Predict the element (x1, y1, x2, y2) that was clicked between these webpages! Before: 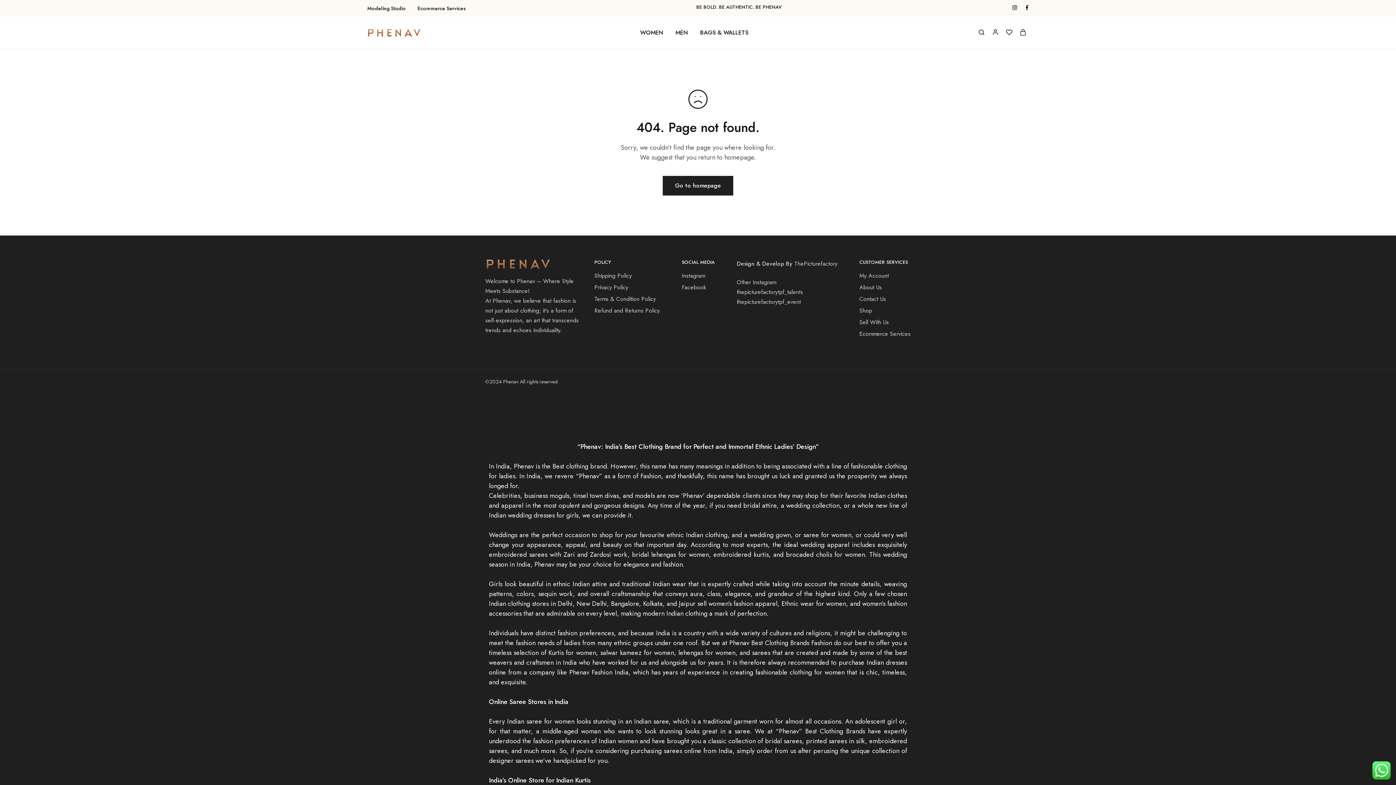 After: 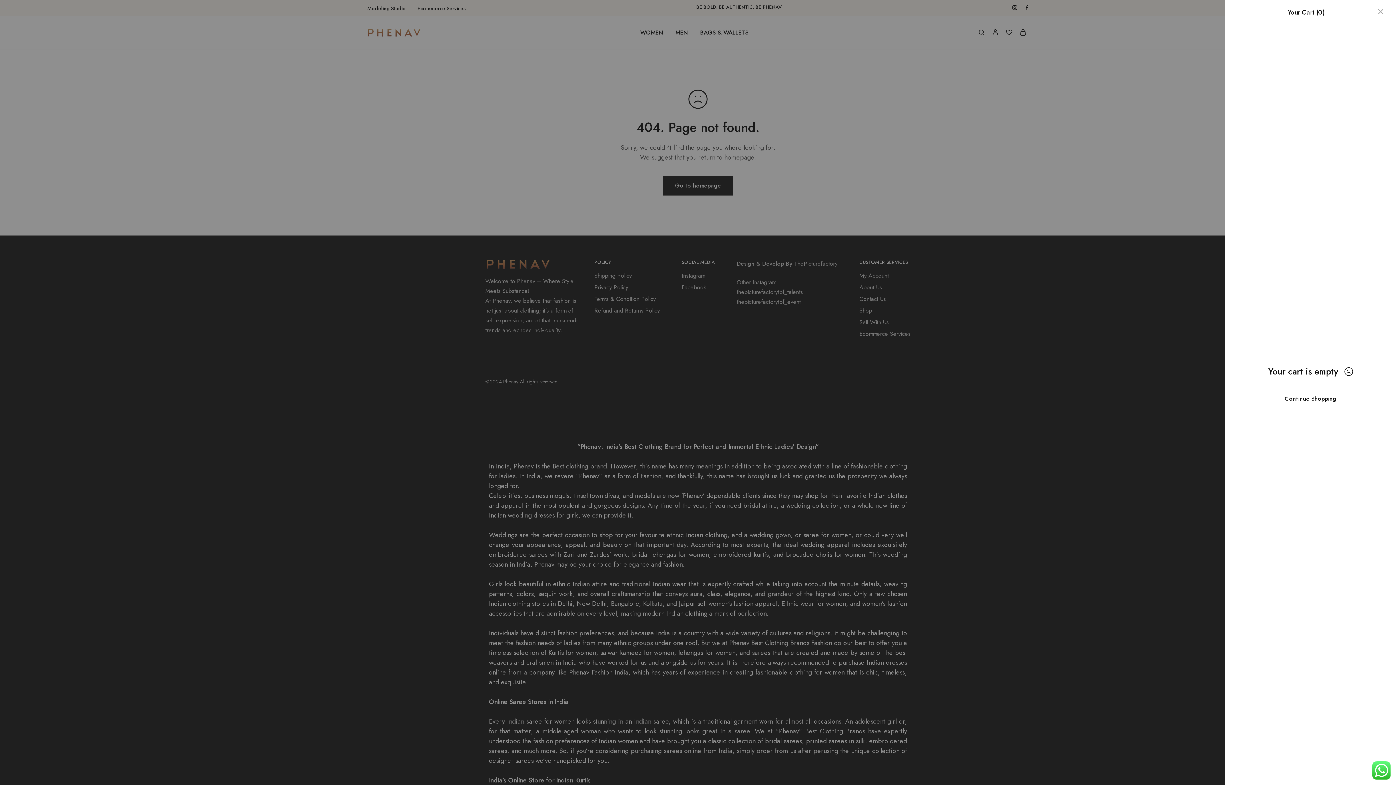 Action: bbox: (1019, 28, 1026, 36)